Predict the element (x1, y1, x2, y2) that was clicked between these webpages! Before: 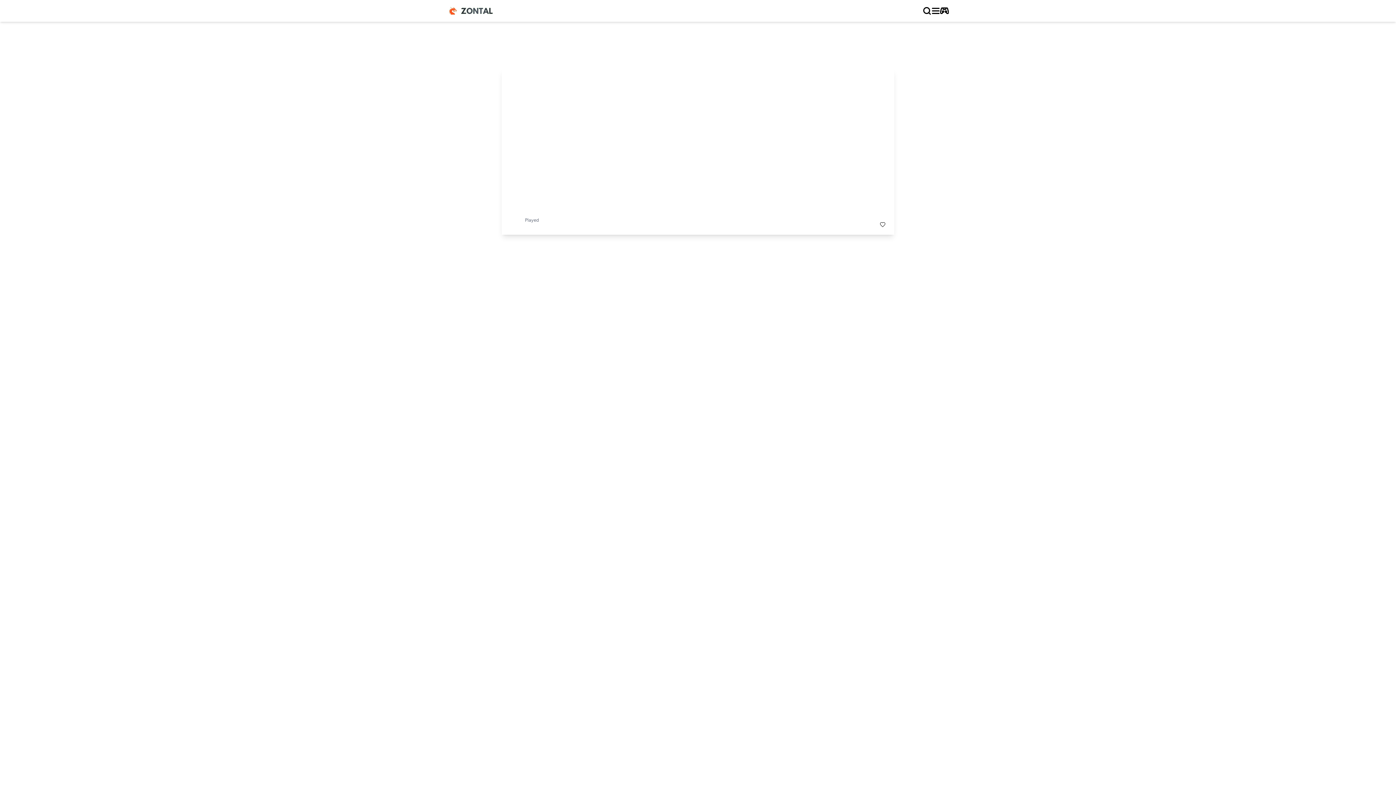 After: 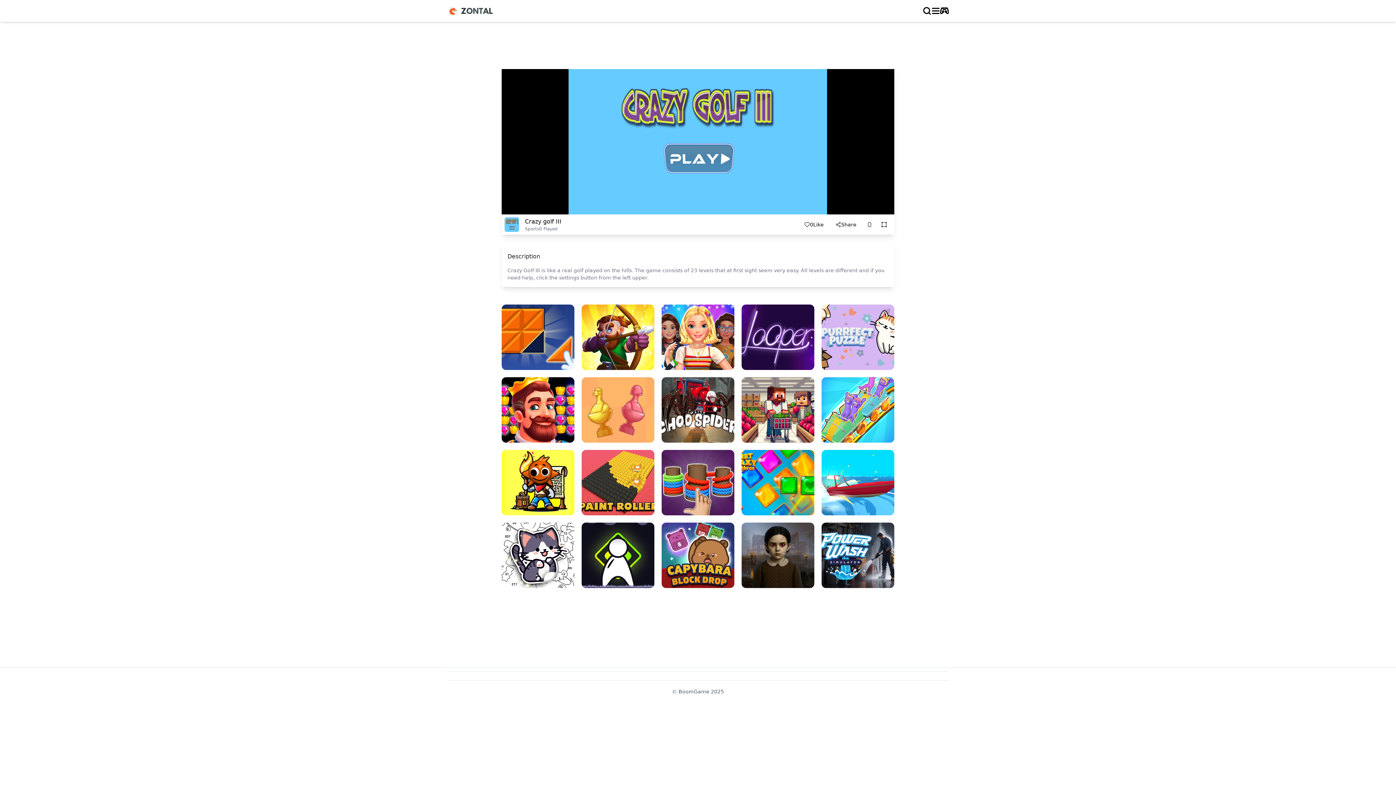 Action: label: autoplay bbox: (940, 6, 949, 15)